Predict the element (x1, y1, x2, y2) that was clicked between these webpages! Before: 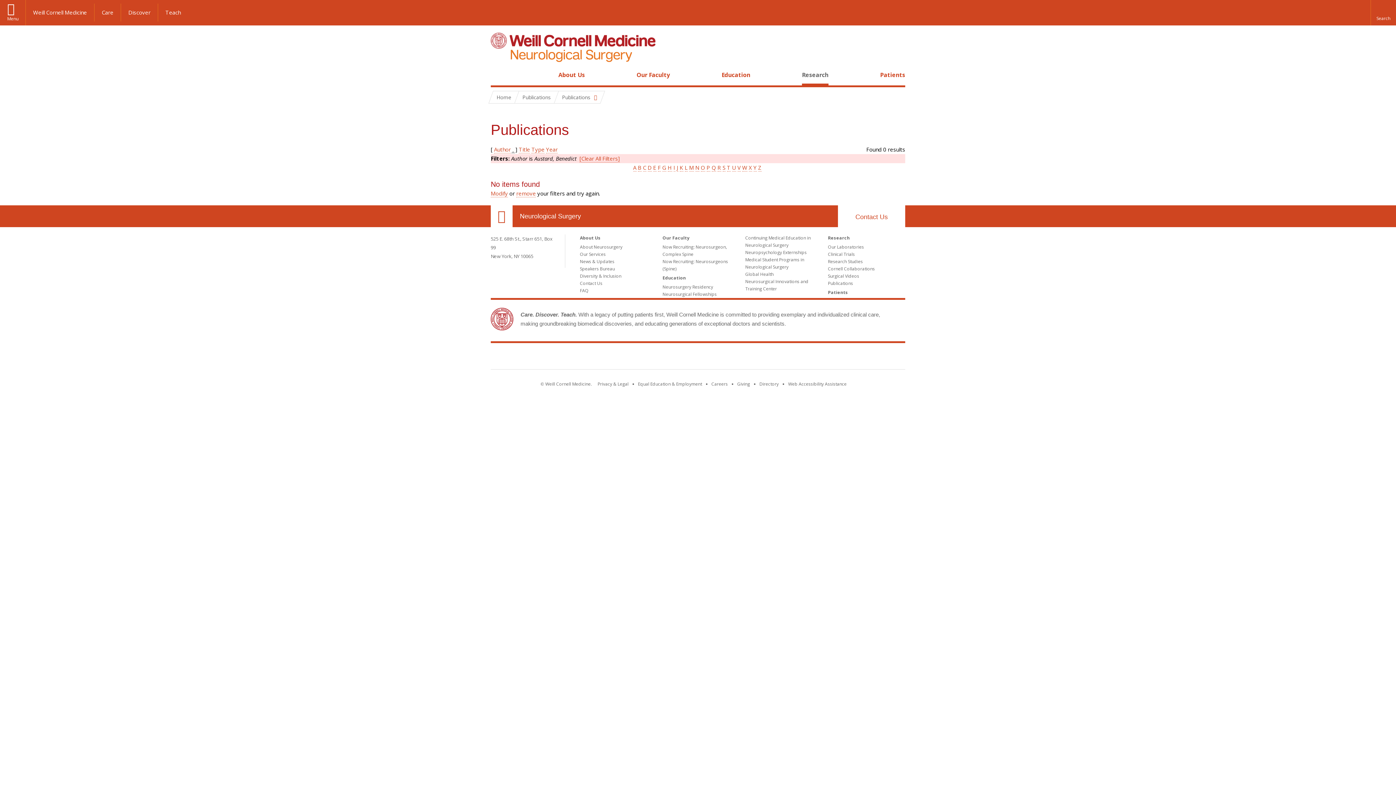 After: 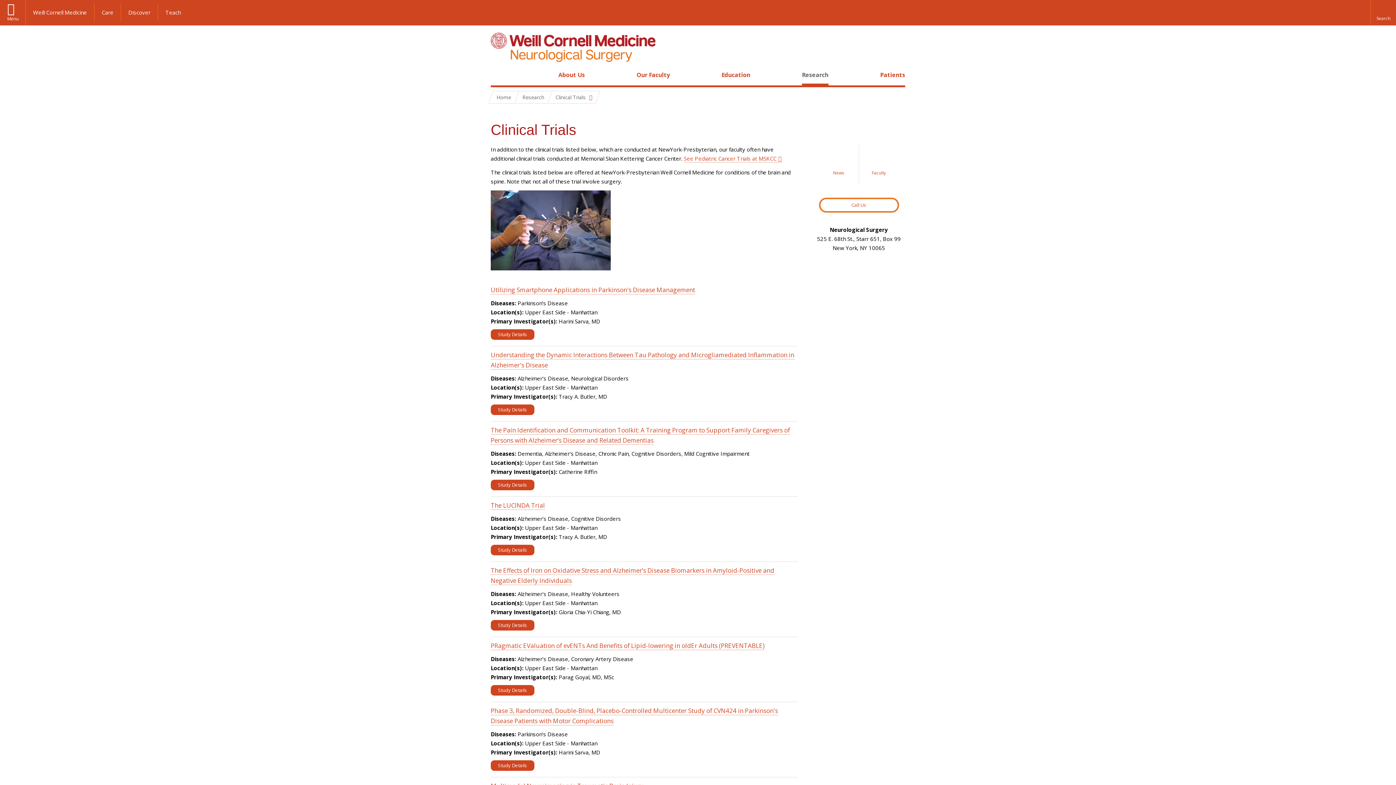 Action: bbox: (828, 251, 855, 257) label: Clinical Trials